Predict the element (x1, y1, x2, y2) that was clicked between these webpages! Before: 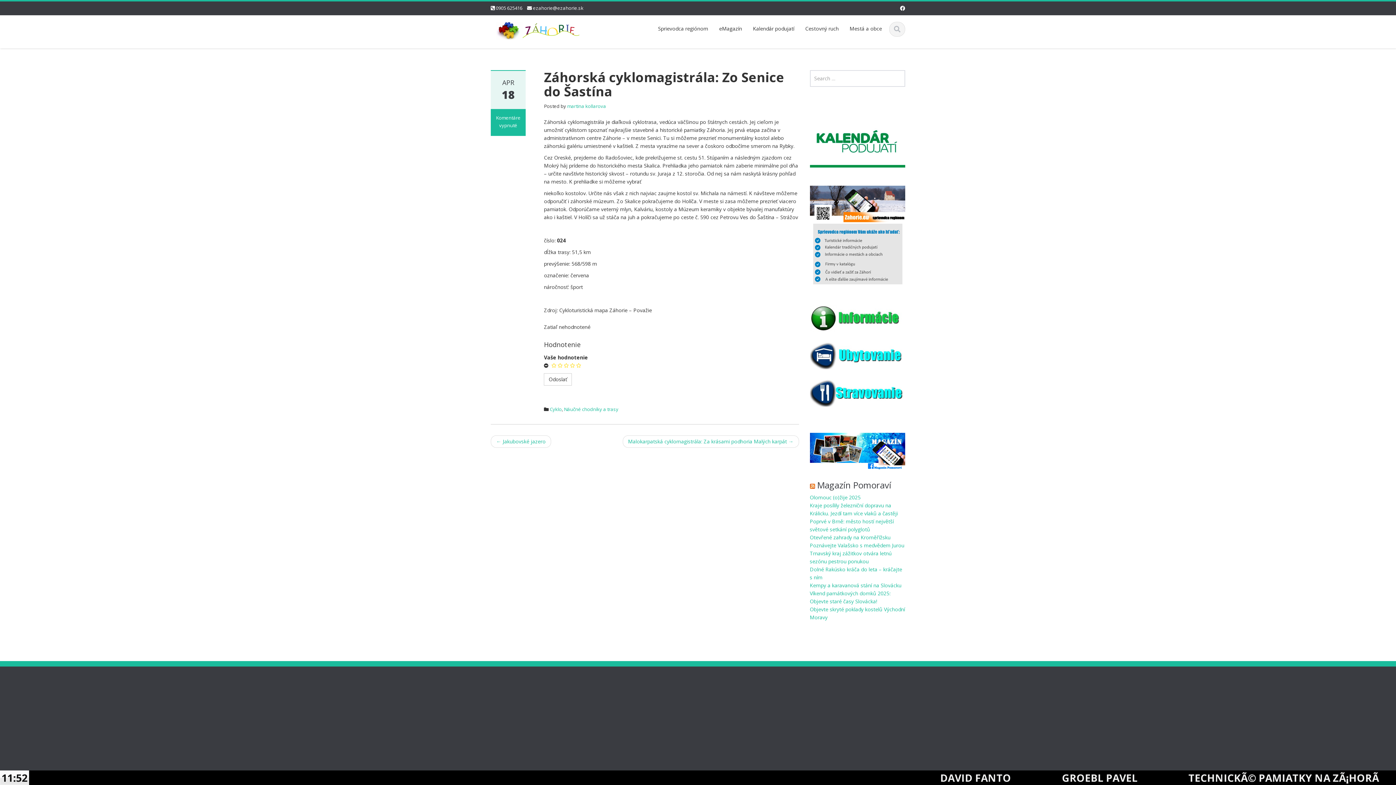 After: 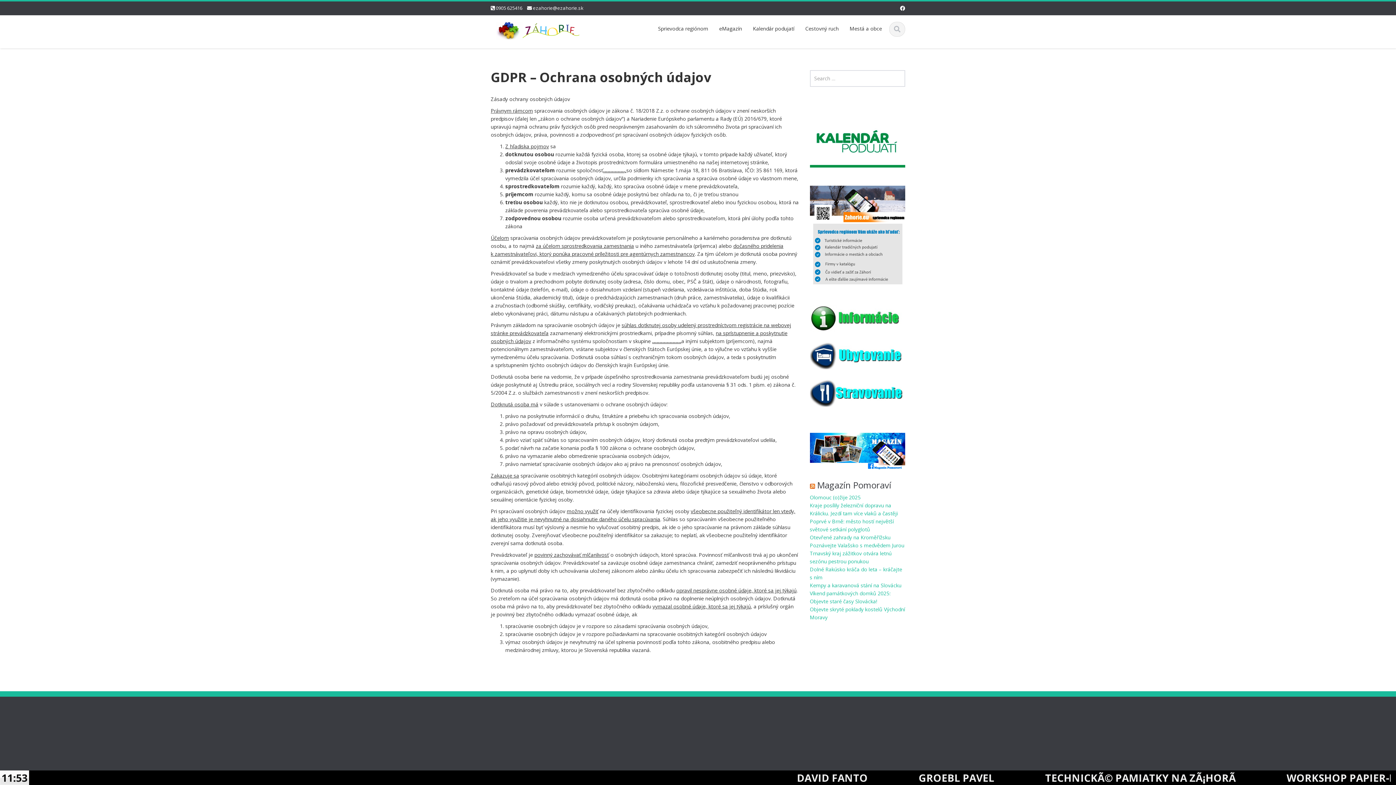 Action: label: GDPR – Ochrana osobných údajov bbox: (591, 704, 676, 727)